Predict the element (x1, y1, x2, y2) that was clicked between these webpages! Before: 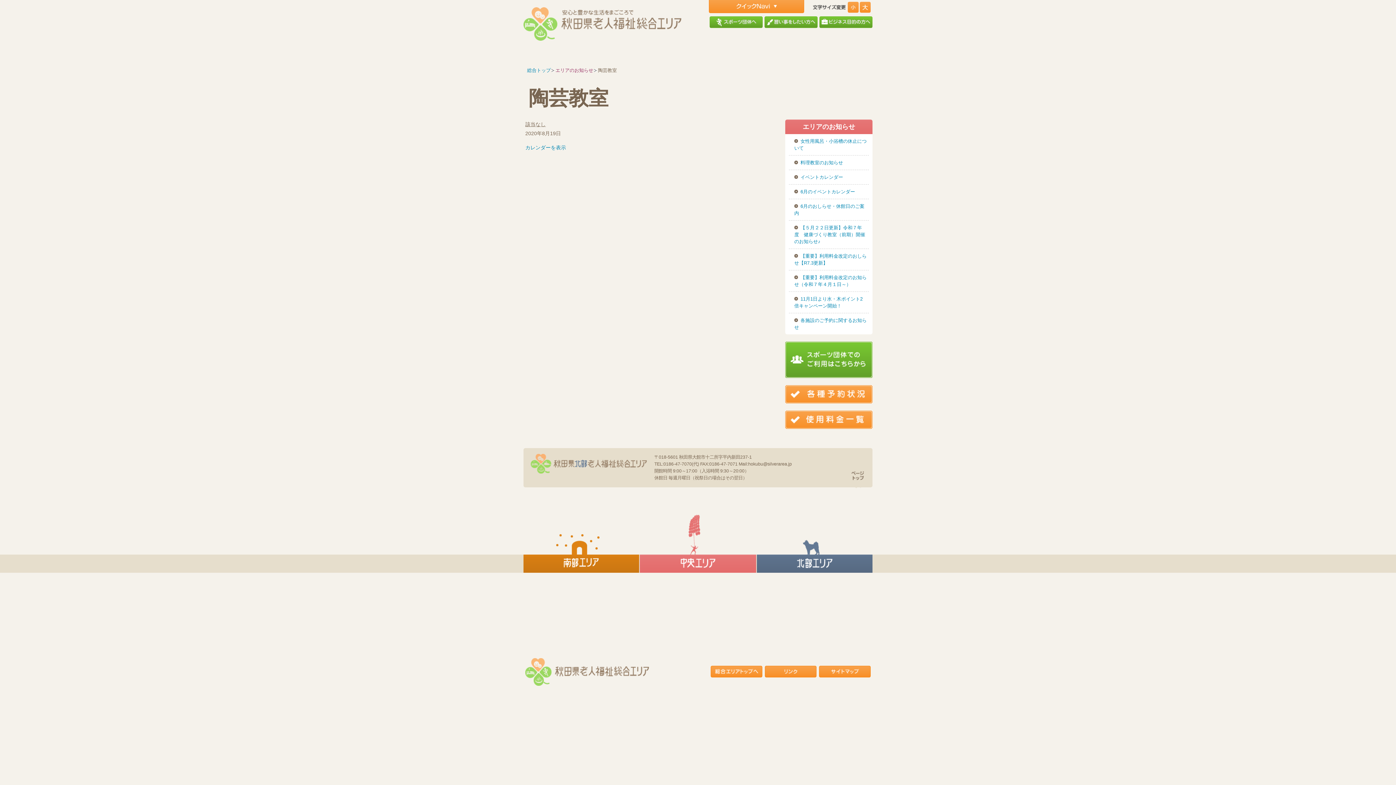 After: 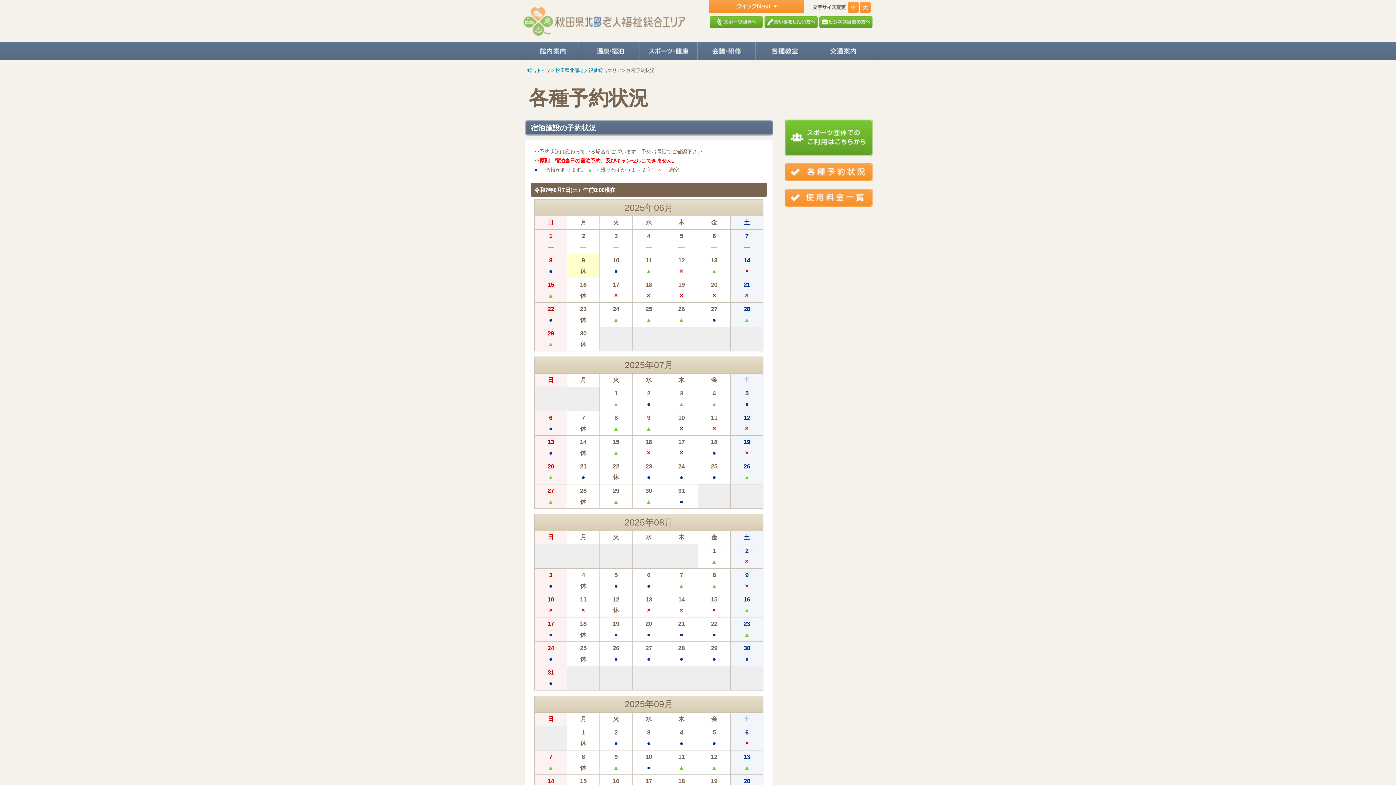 Action: bbox: (785, 396, 872, 402)